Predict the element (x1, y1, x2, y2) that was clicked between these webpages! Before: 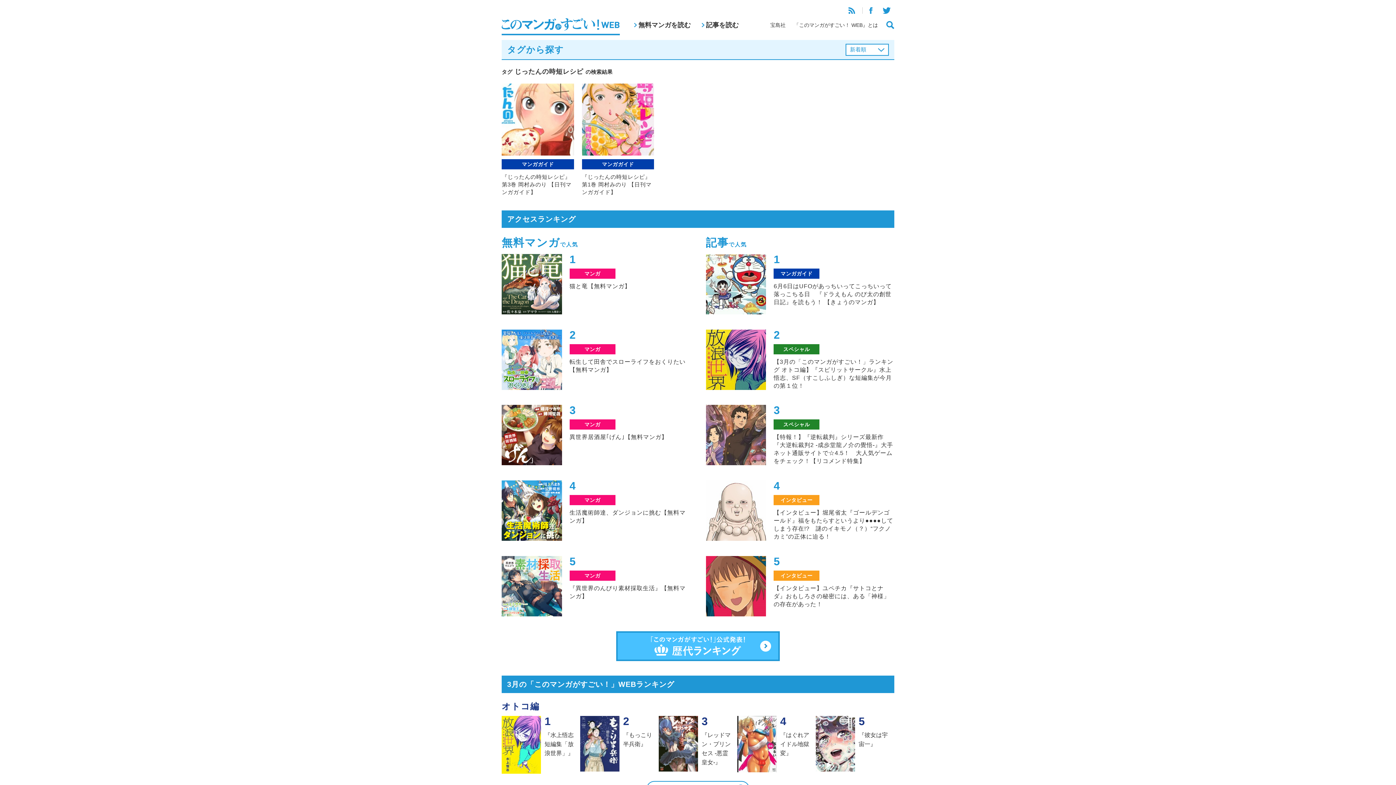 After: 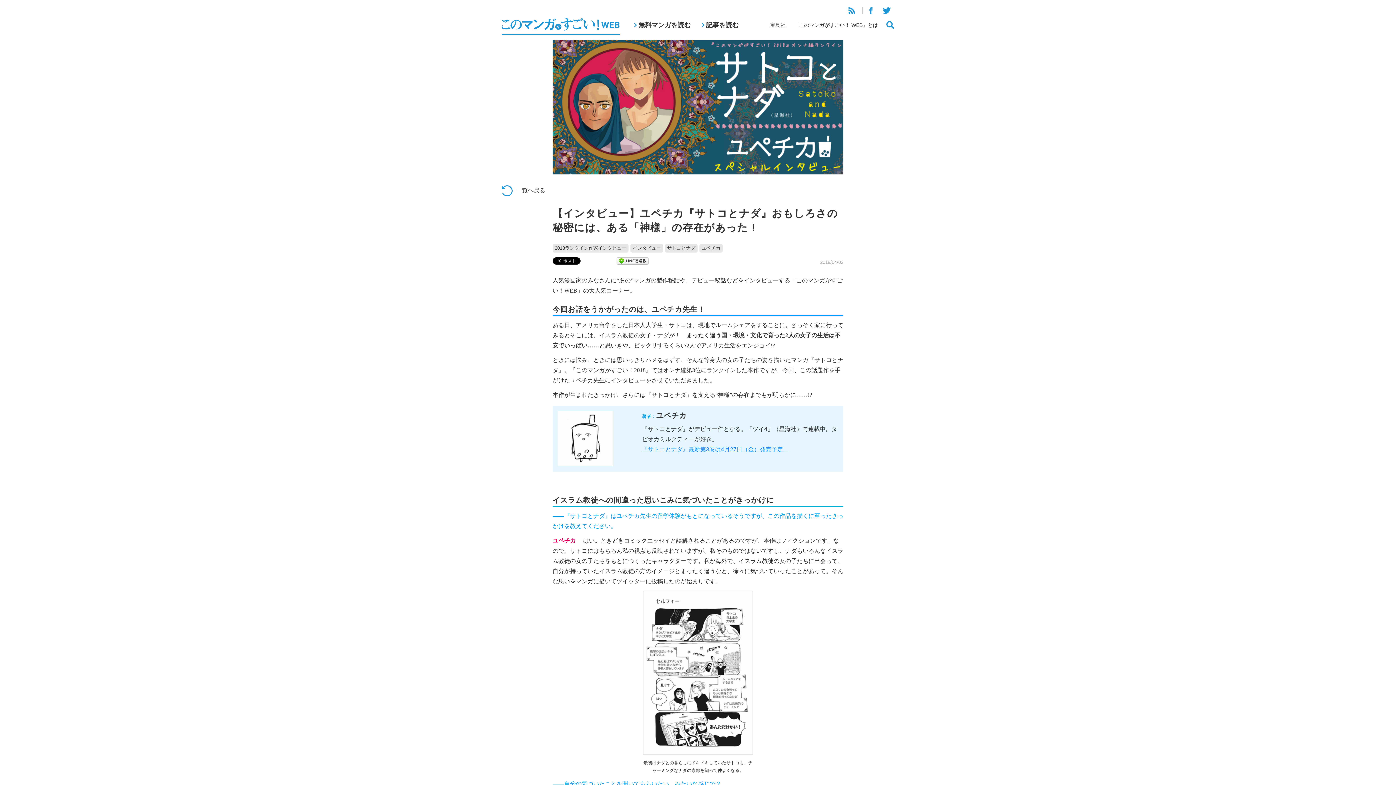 Action: label: インタビュー

【インタビュー】ユペチカ『サトコとナダ』おもしろさの秘密には、ある「神様」の存在があった！ bbox: (706, 556, 894, 617)